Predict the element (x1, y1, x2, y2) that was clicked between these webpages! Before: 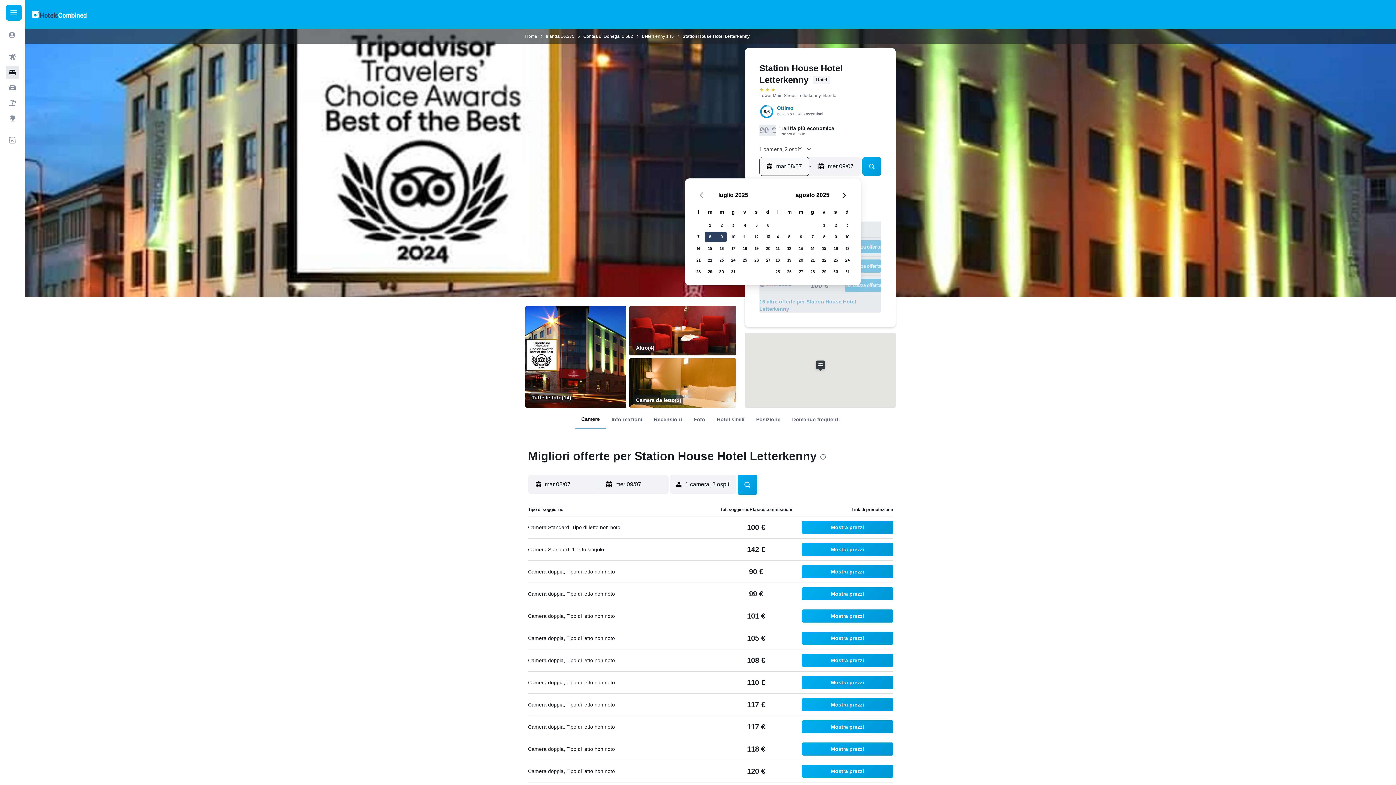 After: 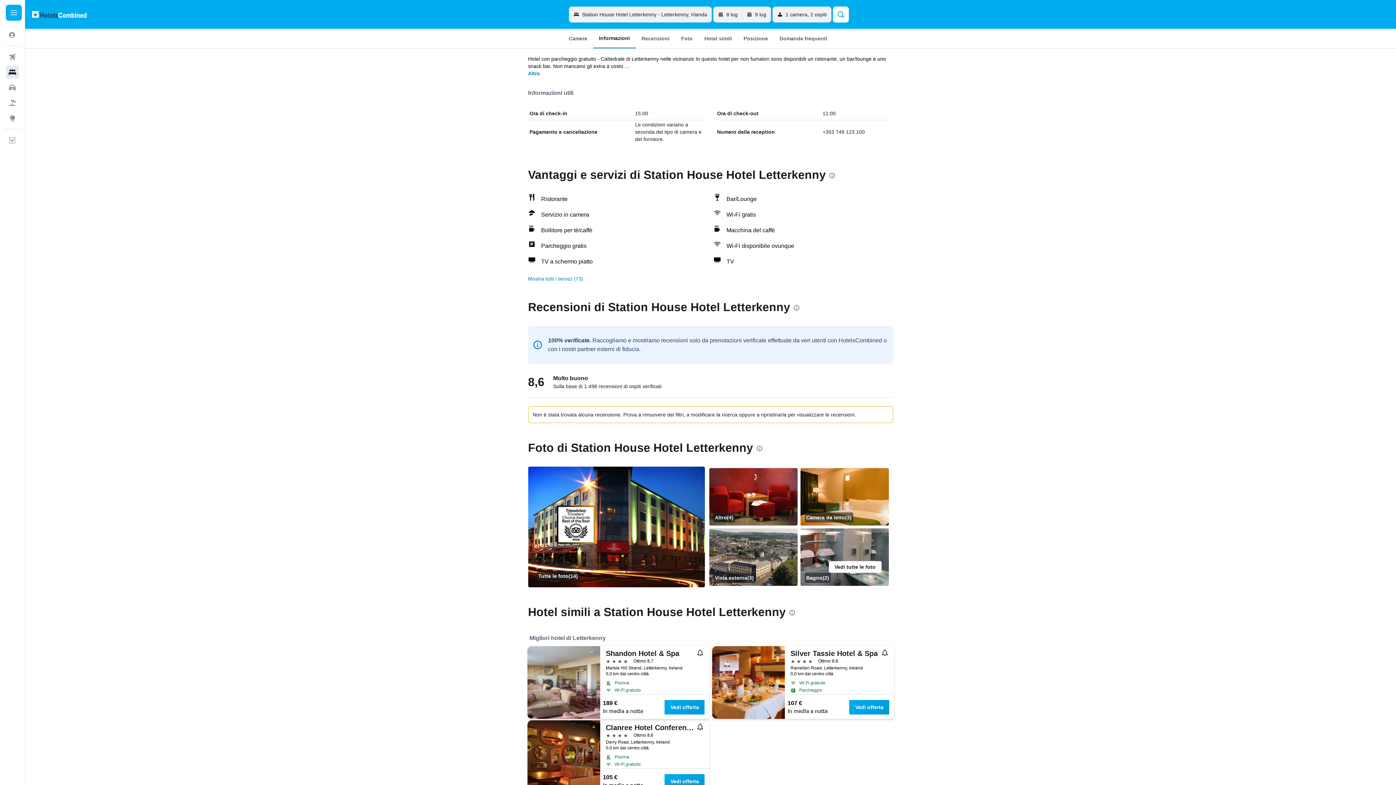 Action: bbox: (605, 413, 648, 426) label: Informazioni